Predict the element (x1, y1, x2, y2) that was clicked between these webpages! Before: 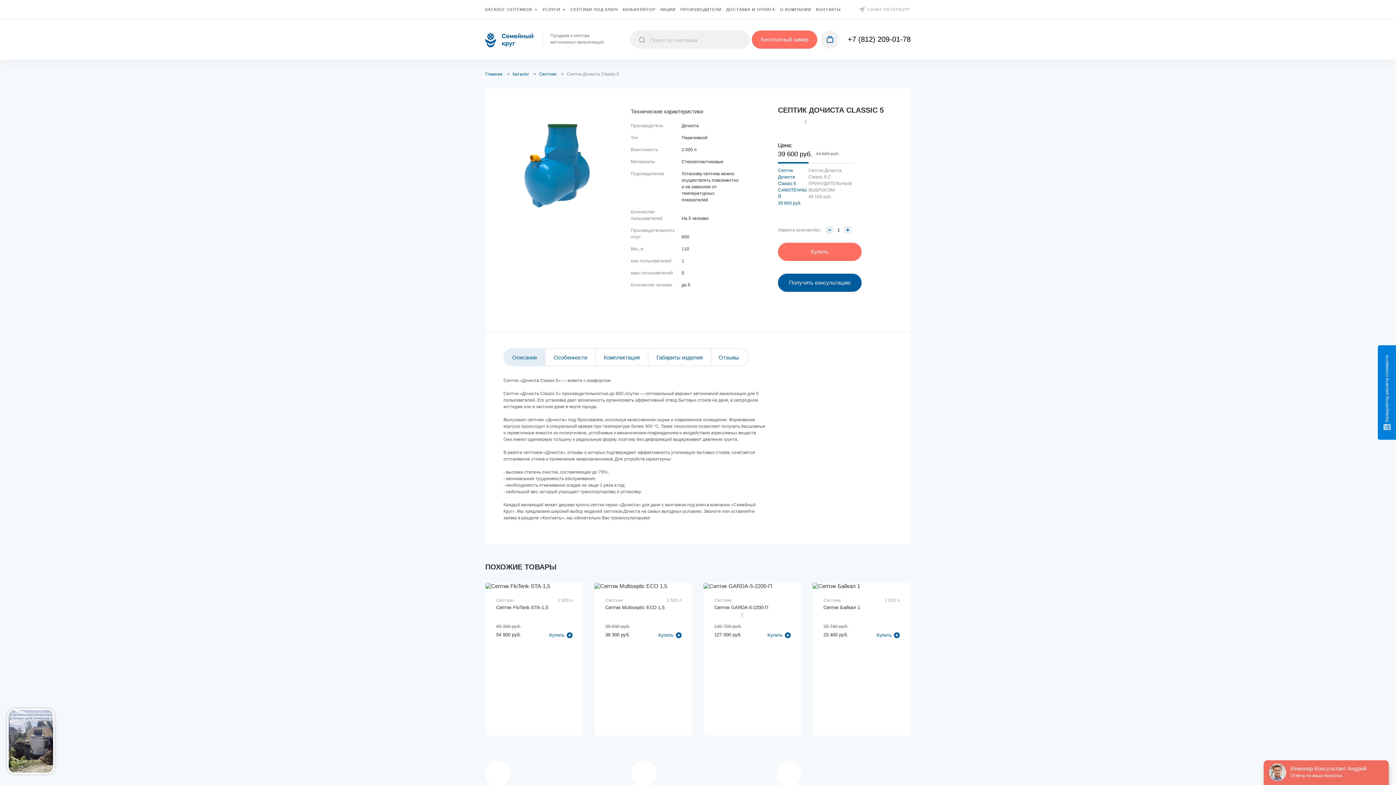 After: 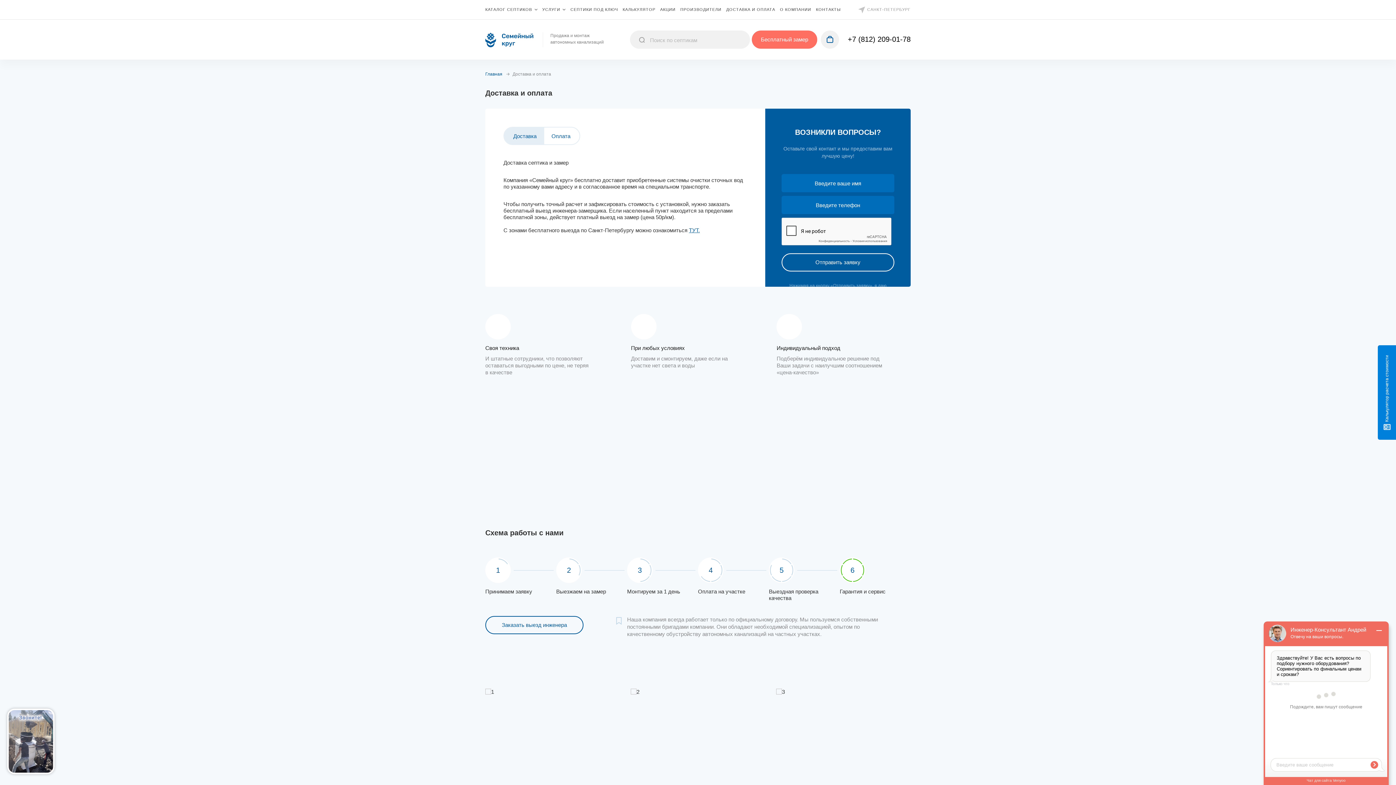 Action: label: ДОСТАВКА И ОПЛАТА bbox: (726, 7, 775, 12)